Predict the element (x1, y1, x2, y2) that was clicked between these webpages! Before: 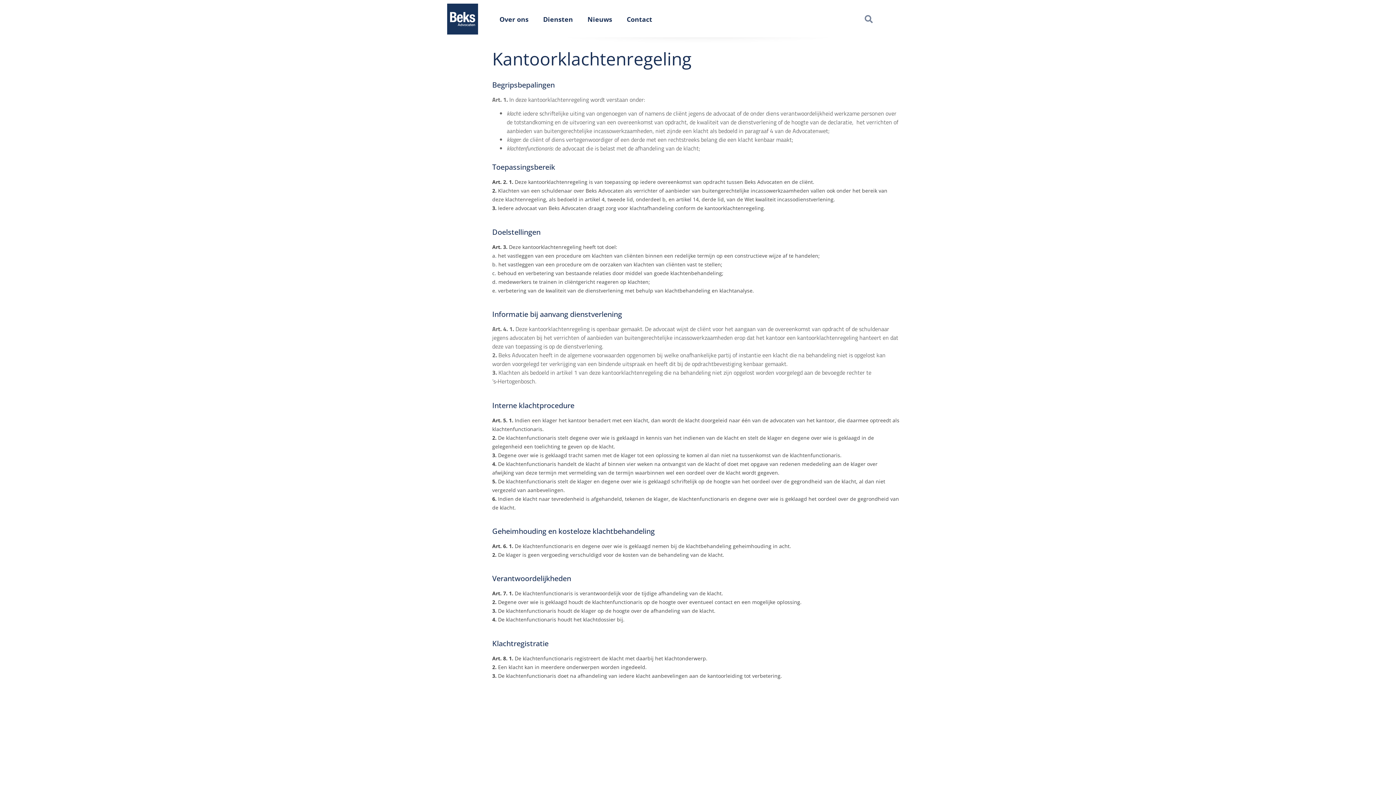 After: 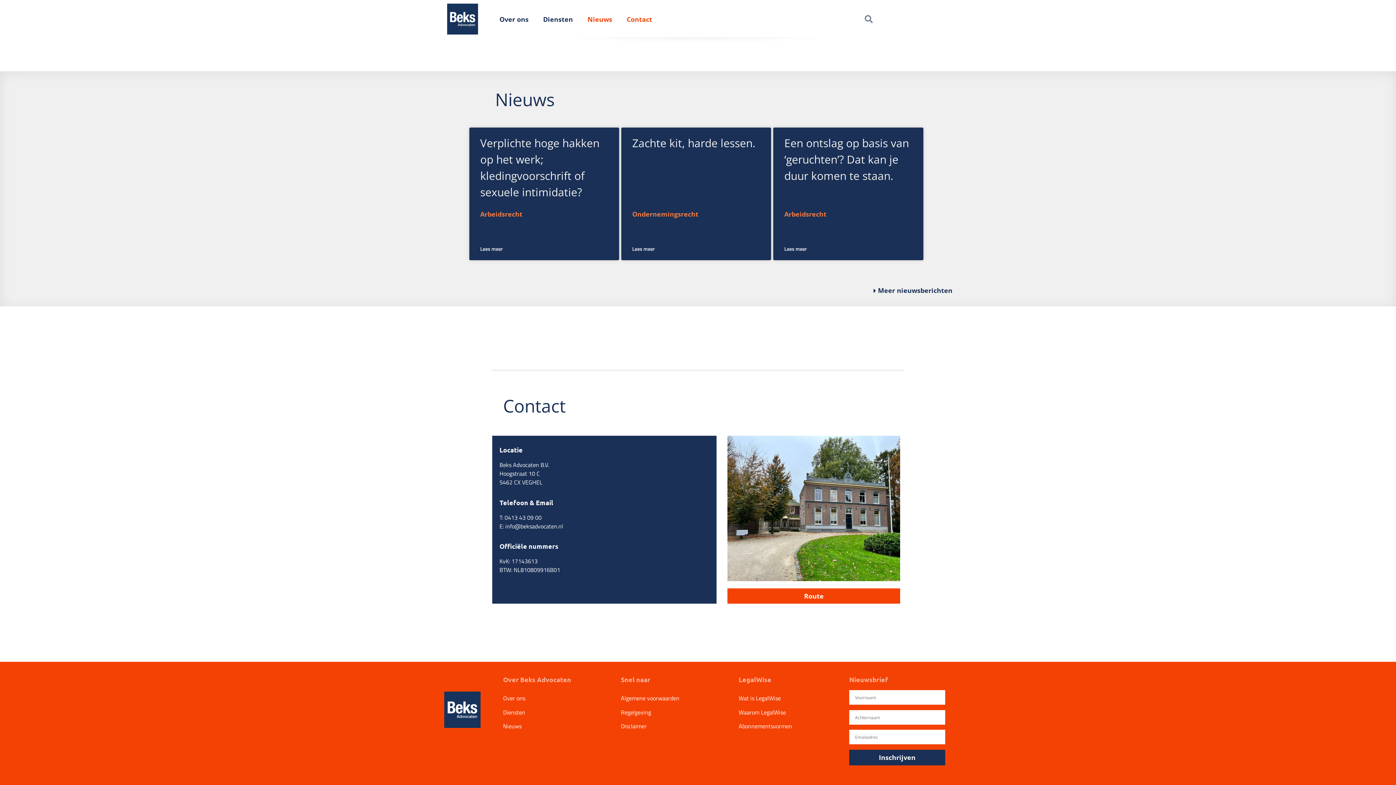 Action: bbox: (580, 10, 619, 27) label: Nieuws